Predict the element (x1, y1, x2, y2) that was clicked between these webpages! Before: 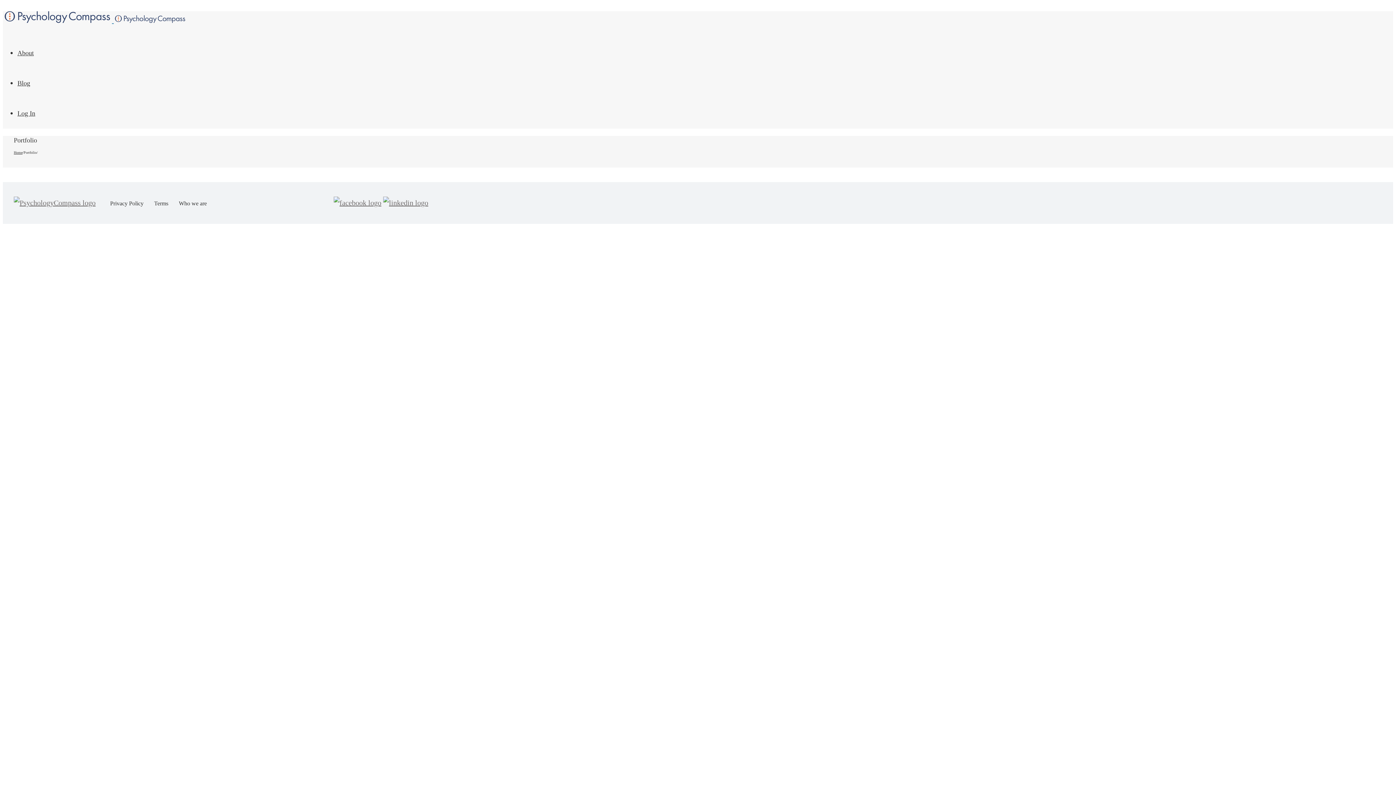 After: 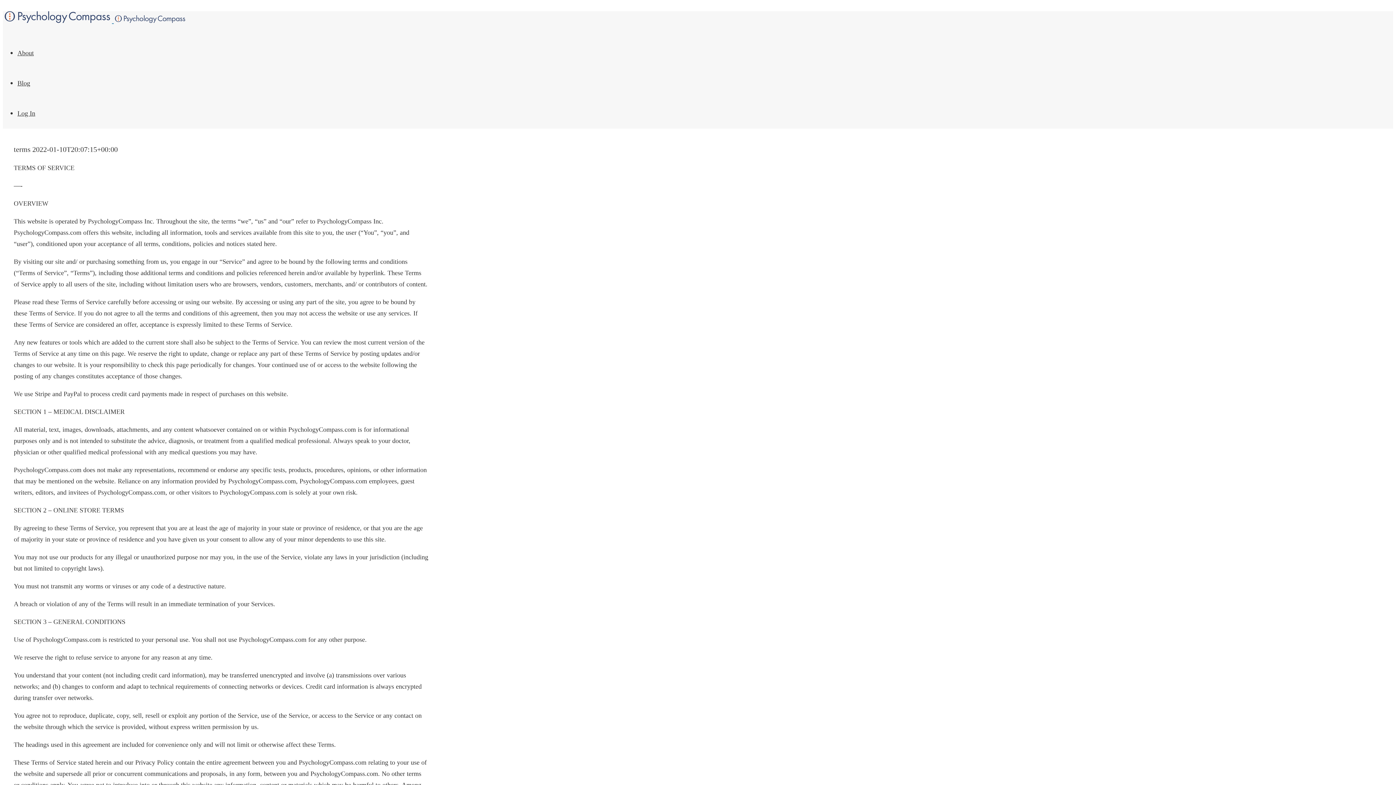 Action: bbox: (154, 200, 168, 206) label: Terms